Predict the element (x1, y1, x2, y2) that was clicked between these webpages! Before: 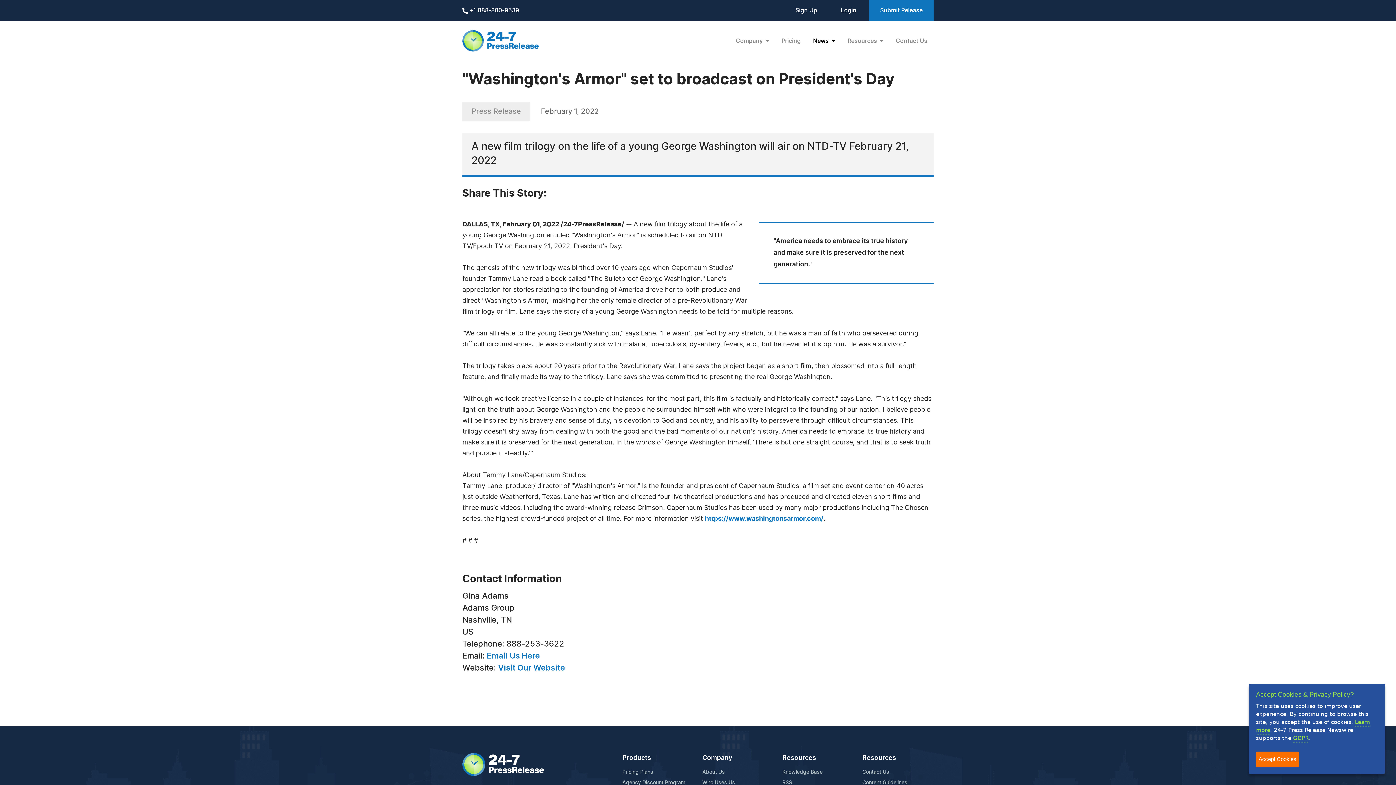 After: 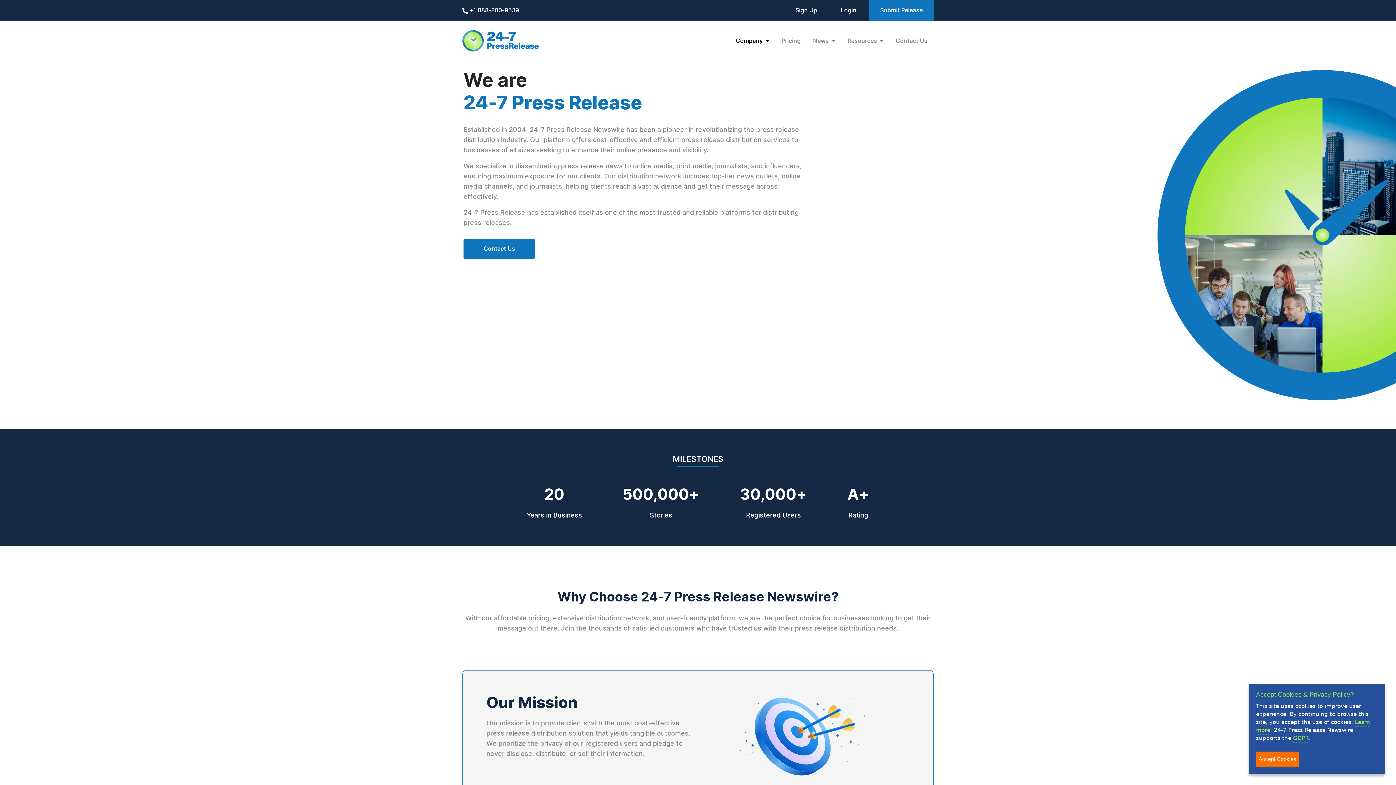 Action: bbox: (702, 770, 725, 775) label: About Us